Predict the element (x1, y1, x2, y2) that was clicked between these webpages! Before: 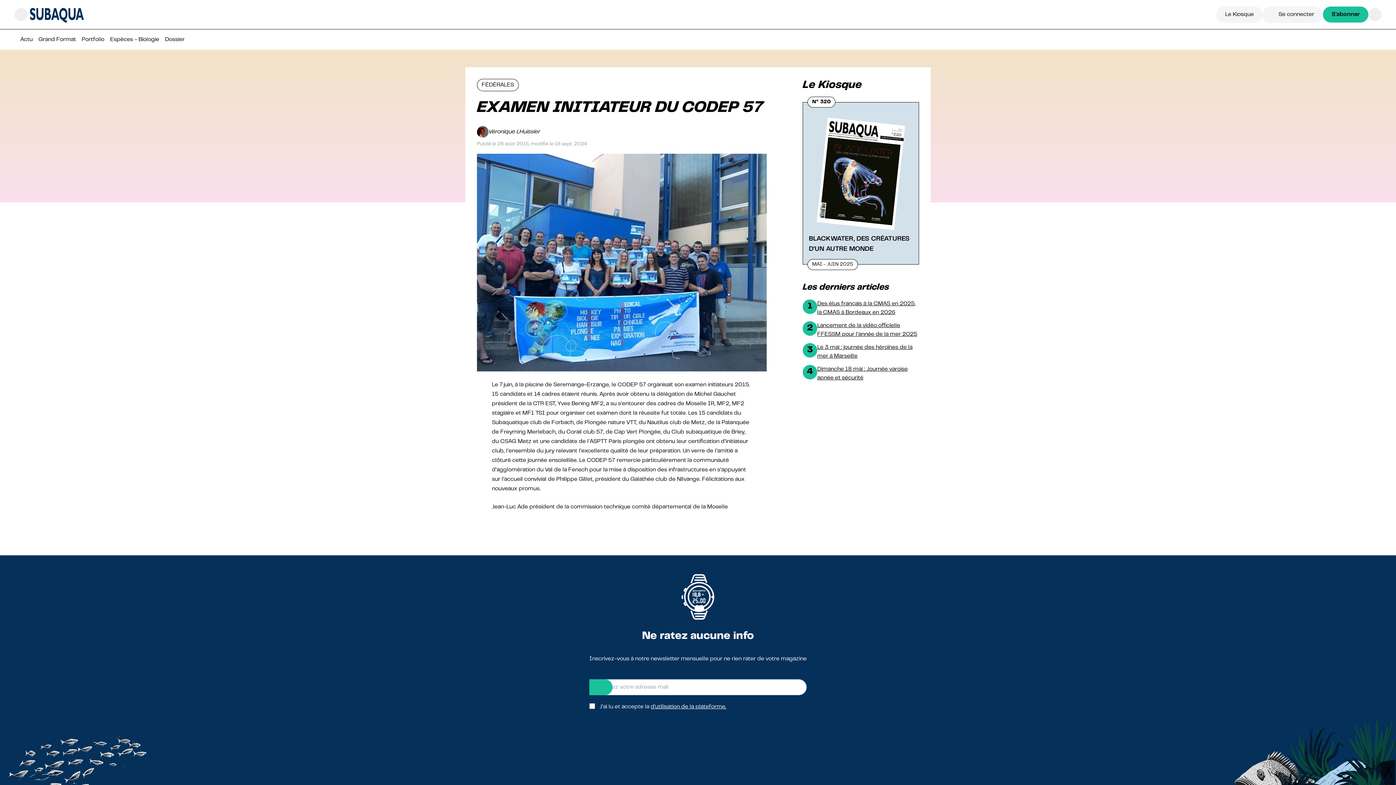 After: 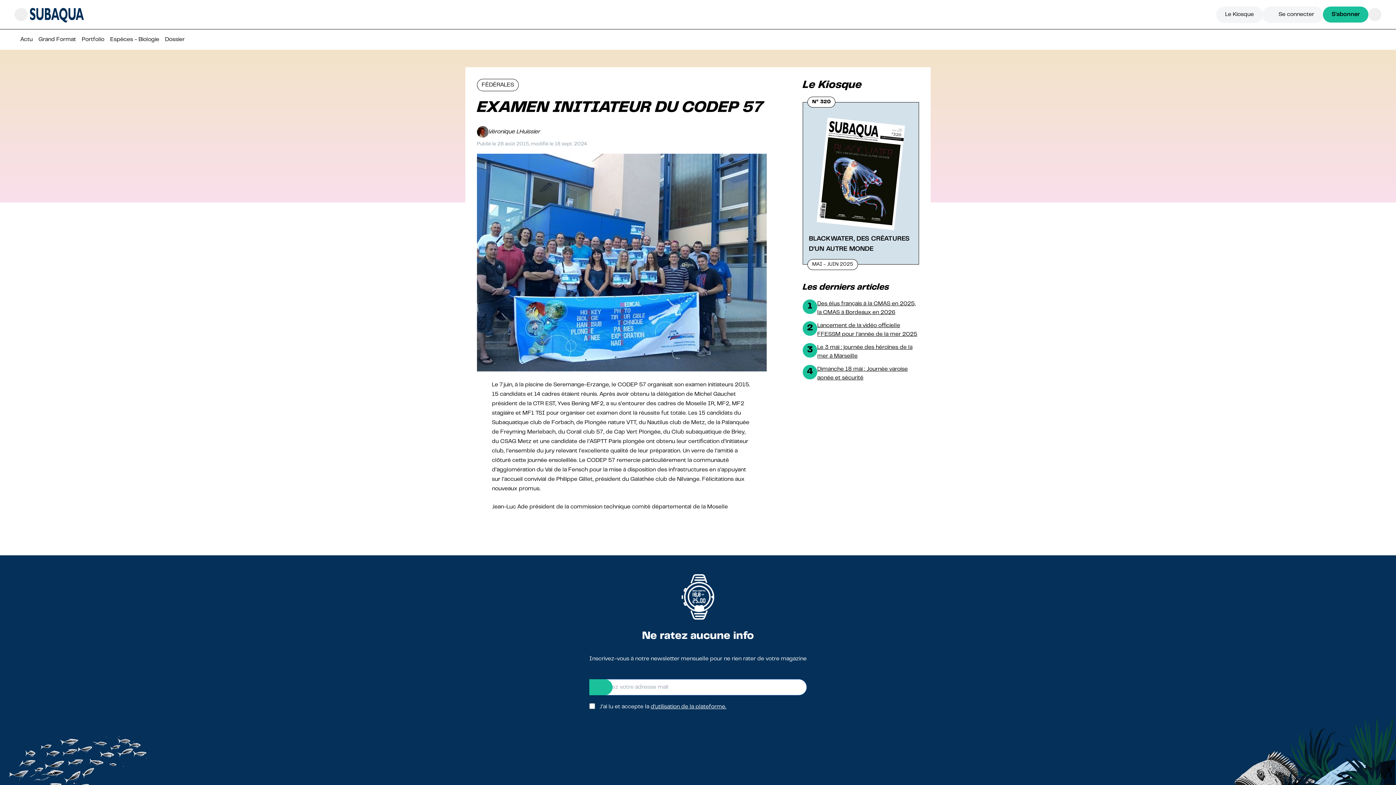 Action: label: Effectuer une recherche bbox: (1368, 8, 1381, 21)